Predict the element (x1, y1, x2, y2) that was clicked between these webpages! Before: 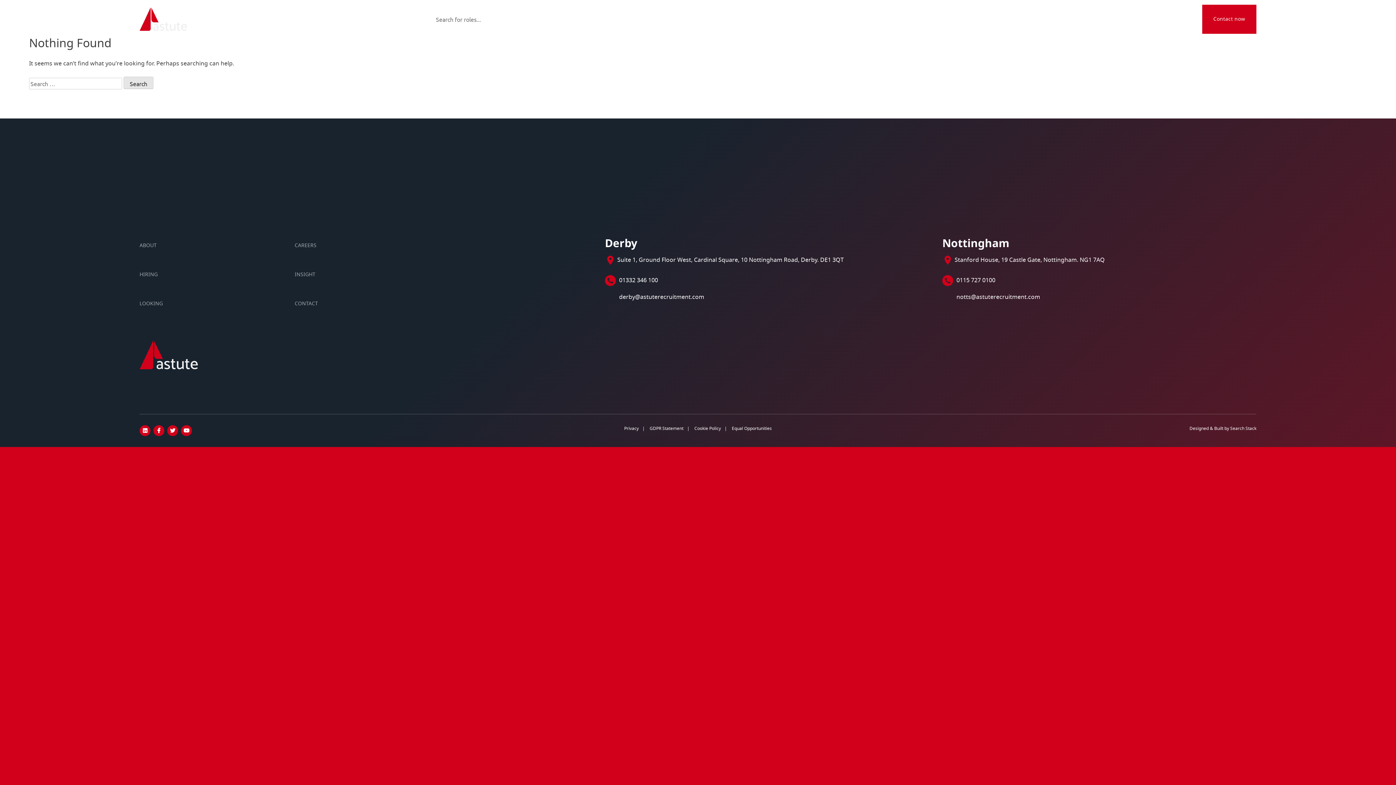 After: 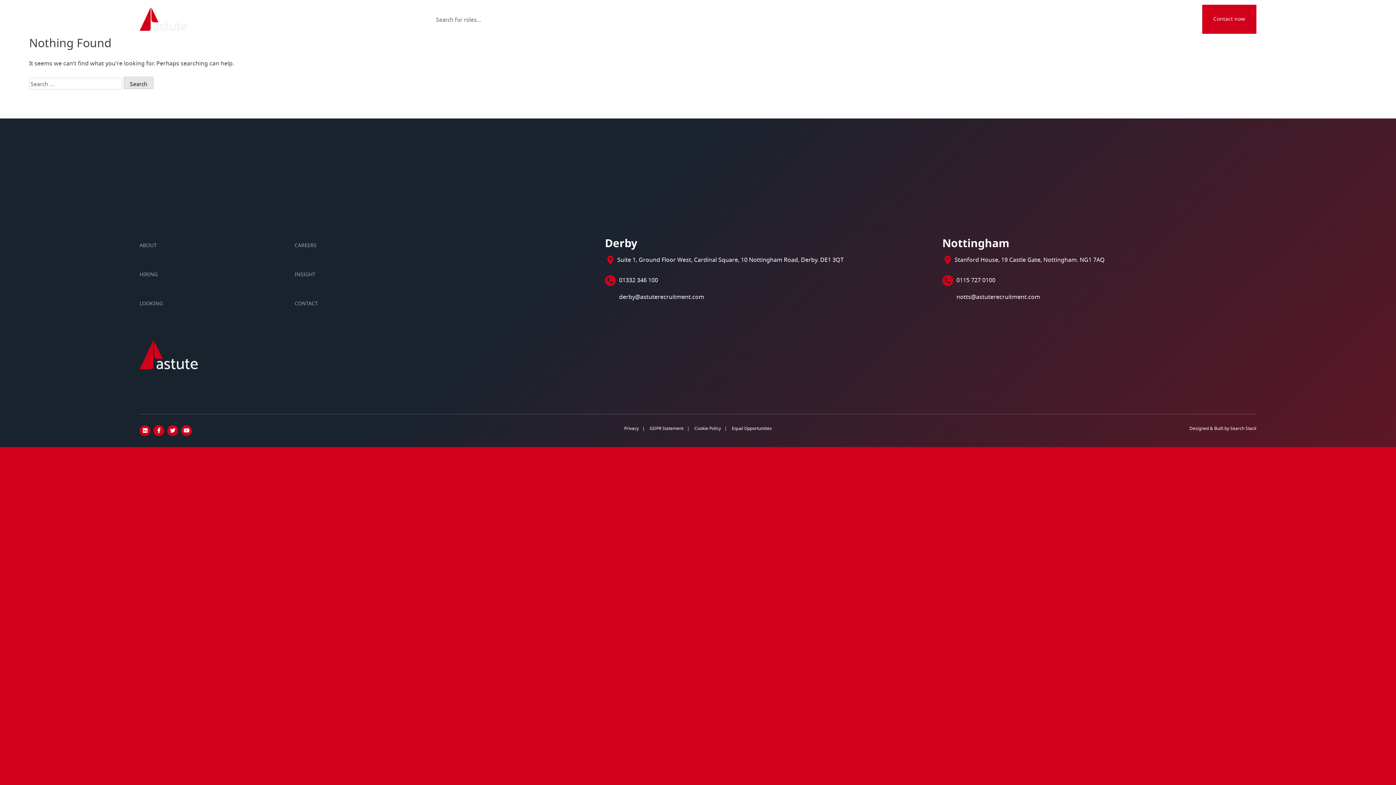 Action: bbox: (153, 425, 167, 436)